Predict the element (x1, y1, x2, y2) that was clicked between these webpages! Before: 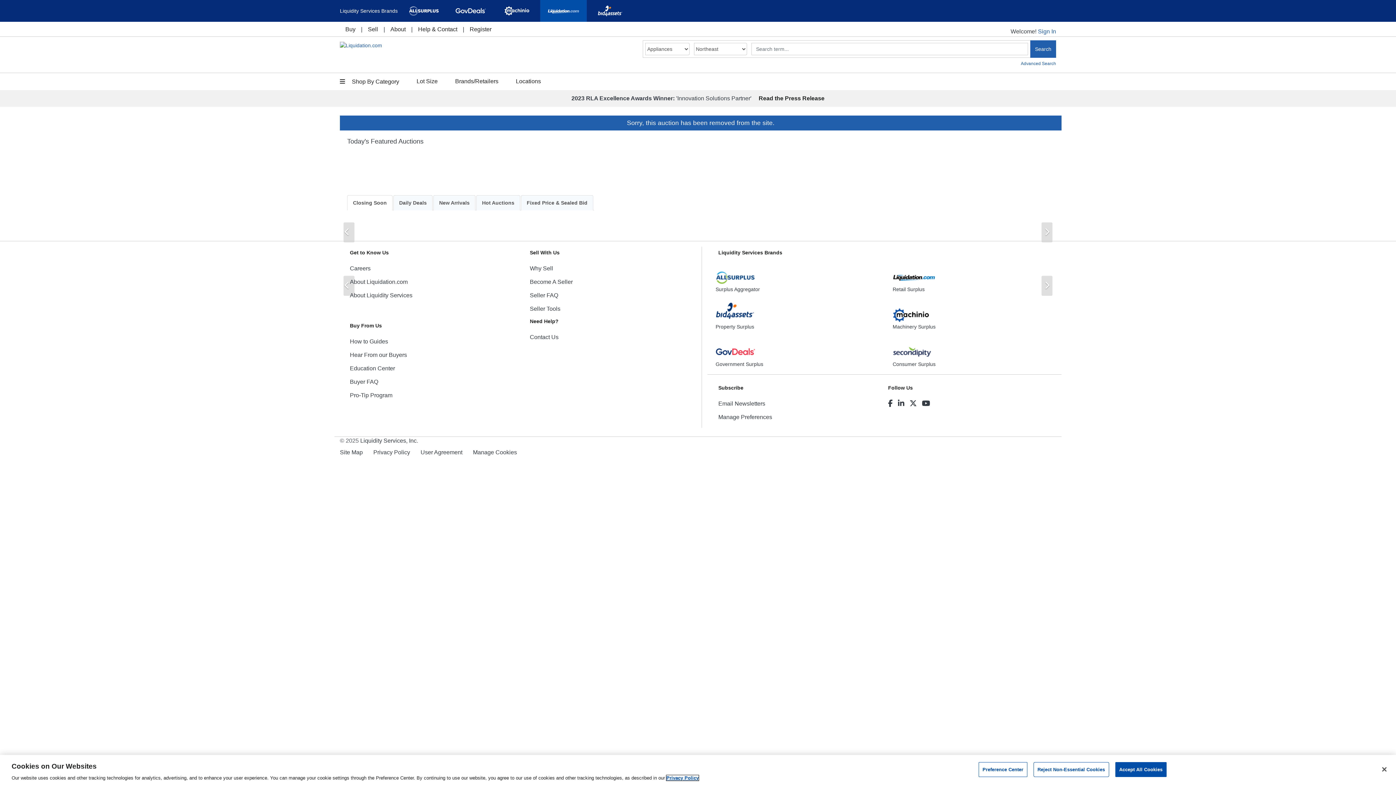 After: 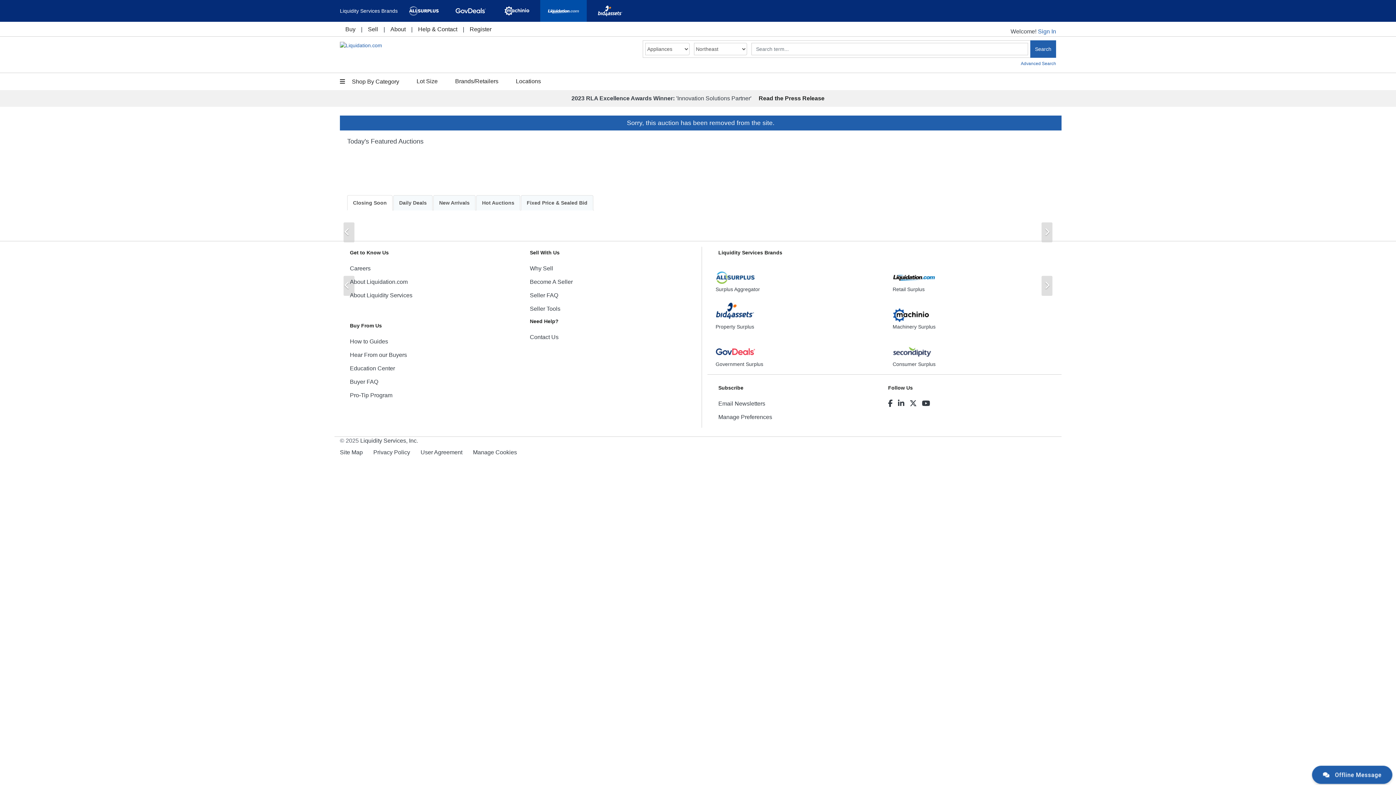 Action: bbox: (892, 344, 936, 350)